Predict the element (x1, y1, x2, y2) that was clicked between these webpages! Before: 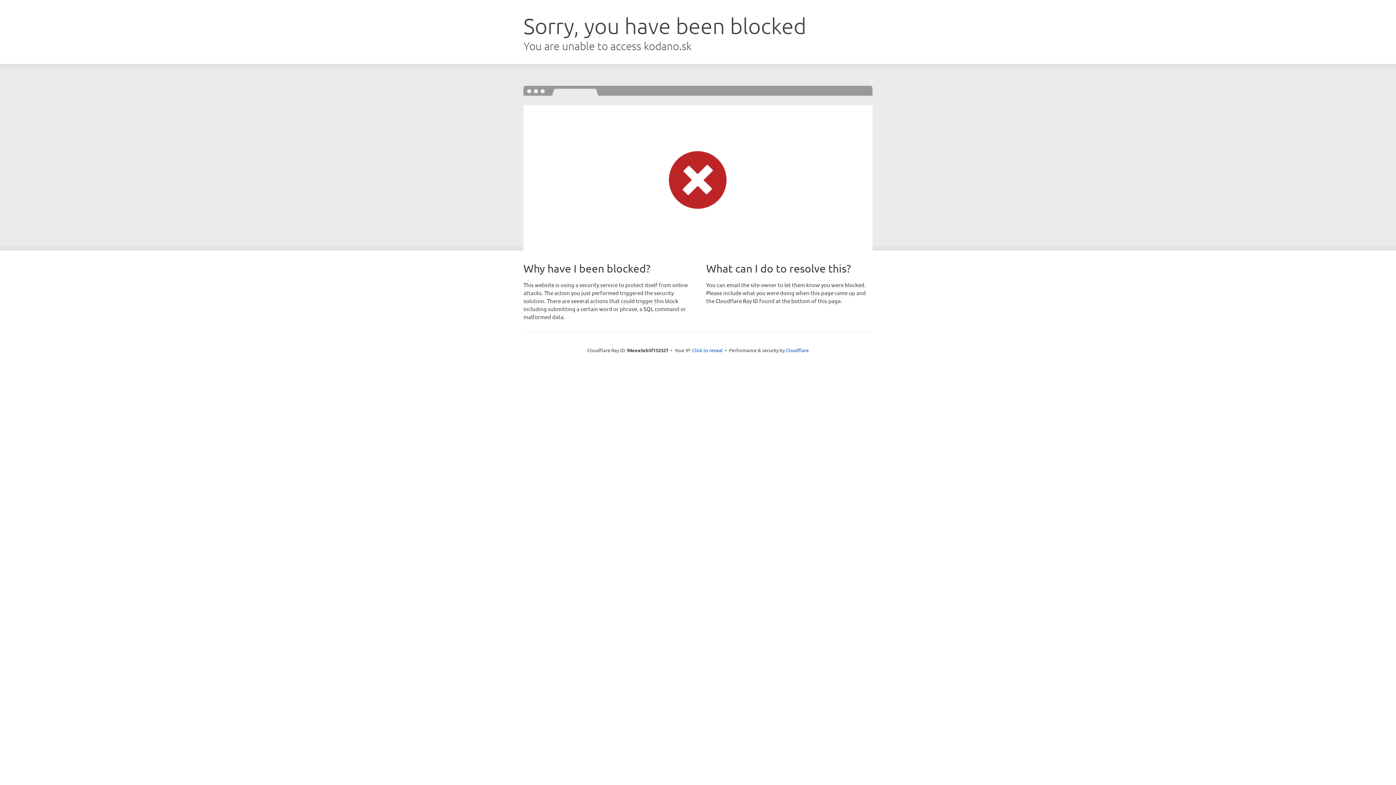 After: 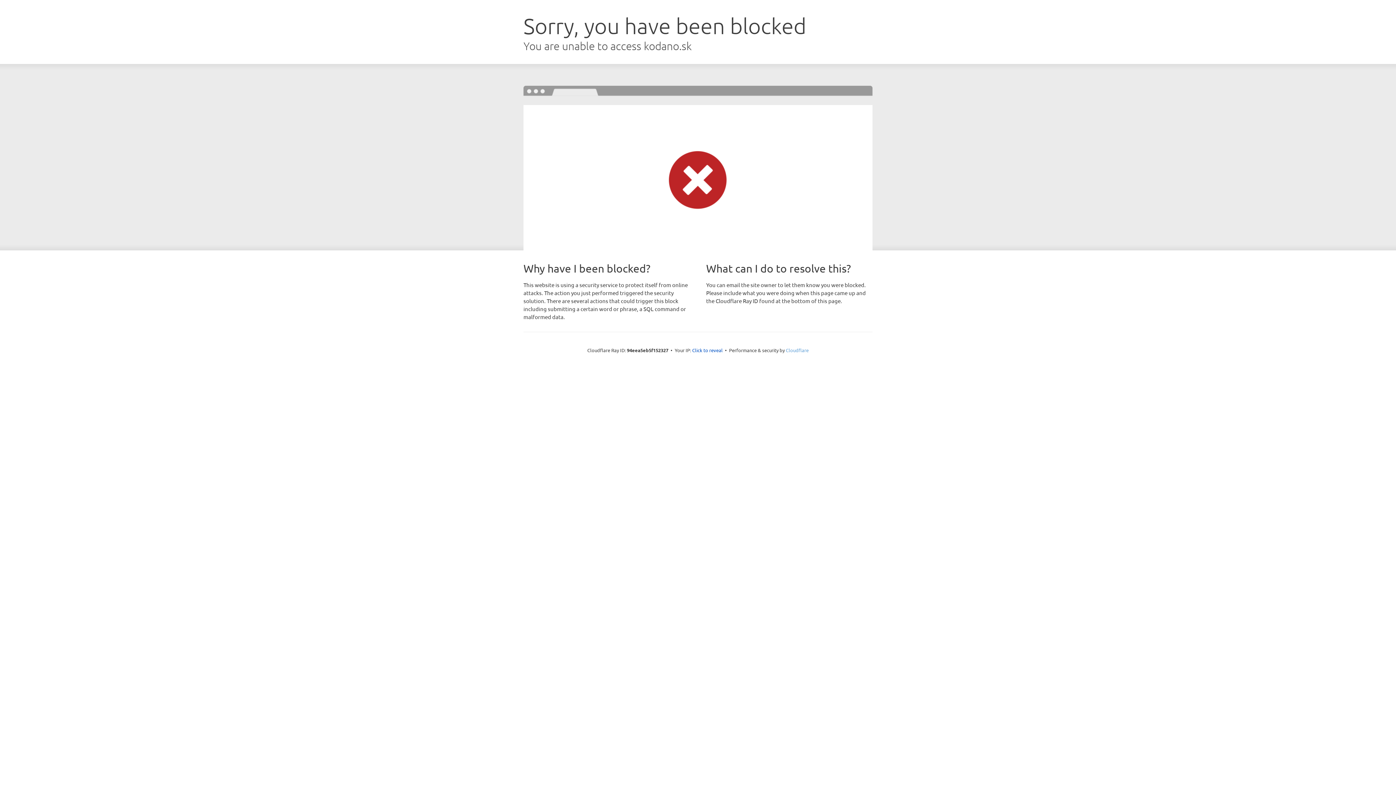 Action: bbox: (786, 347, 808, 353) label: Cloudflare